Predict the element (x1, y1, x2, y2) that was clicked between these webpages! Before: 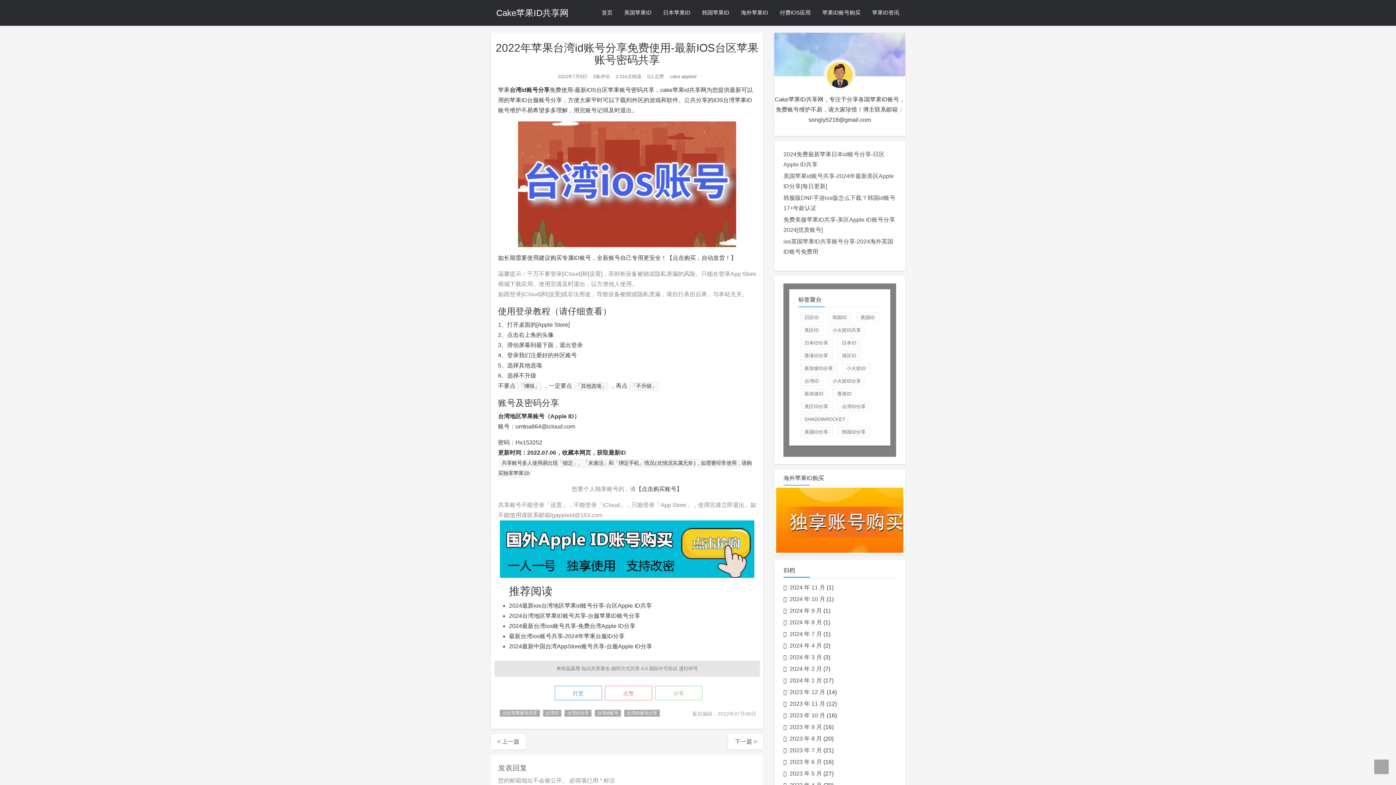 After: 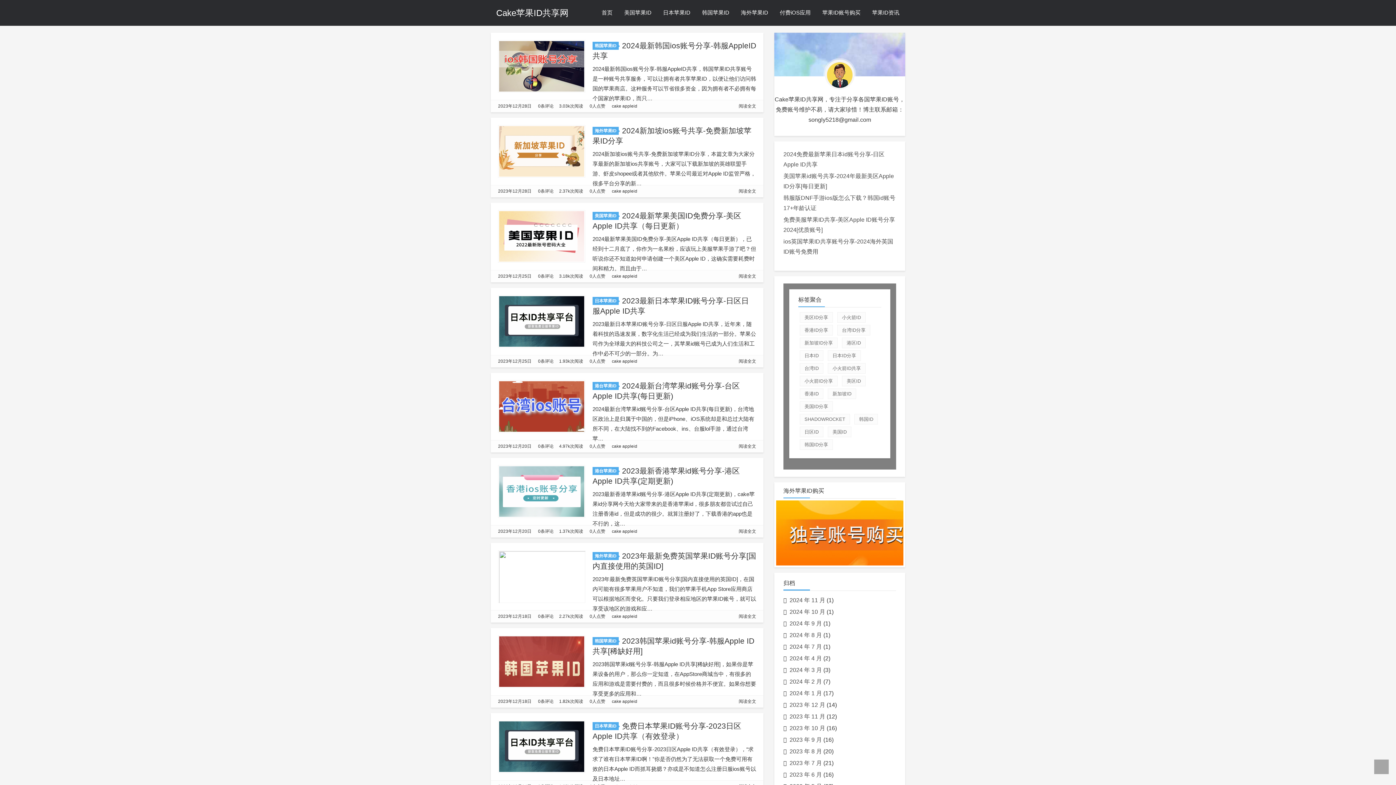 Action: label: 2023 年 12 月 bbox: (789, 689, 825, 695)